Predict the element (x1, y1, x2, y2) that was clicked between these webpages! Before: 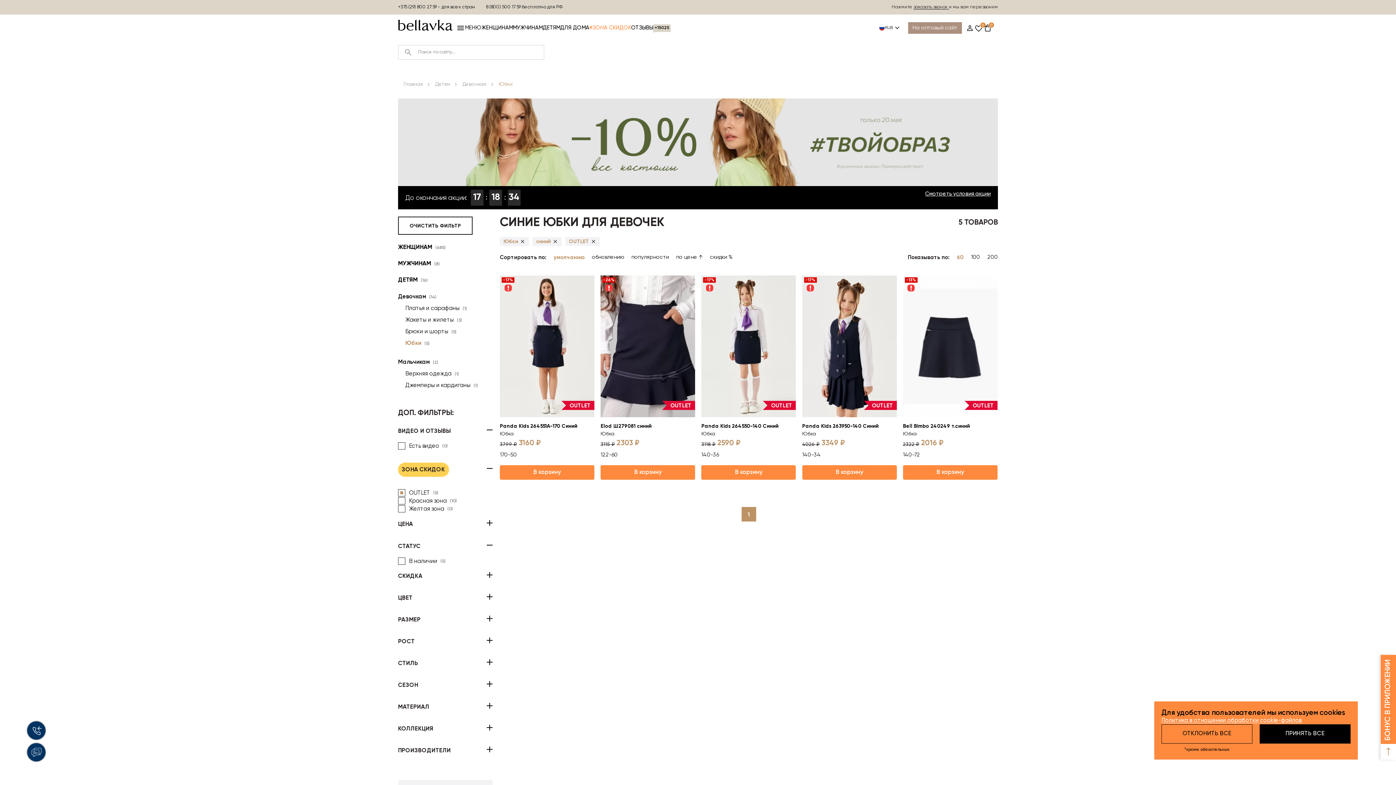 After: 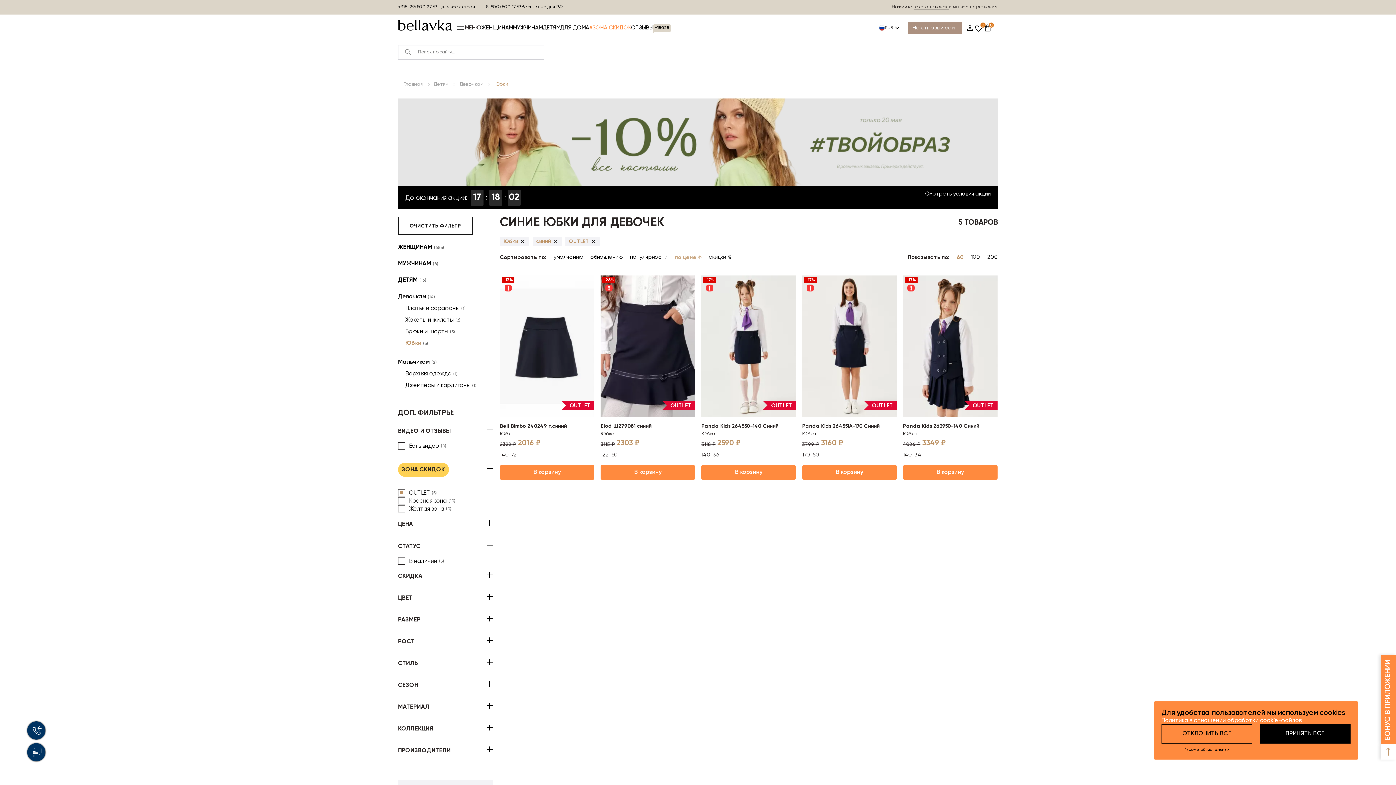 Action: label: по цене ↑ bbox: (676, 254, 702, 260)